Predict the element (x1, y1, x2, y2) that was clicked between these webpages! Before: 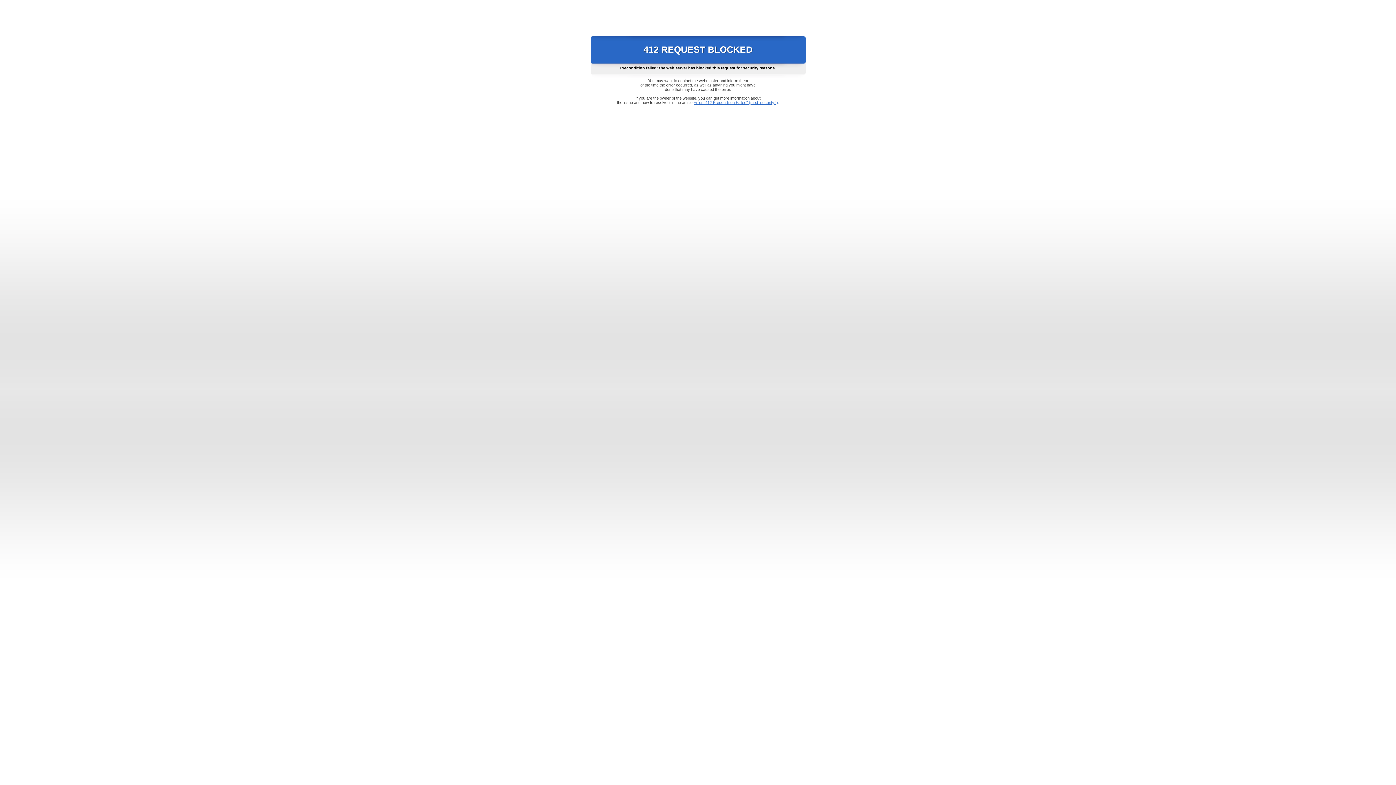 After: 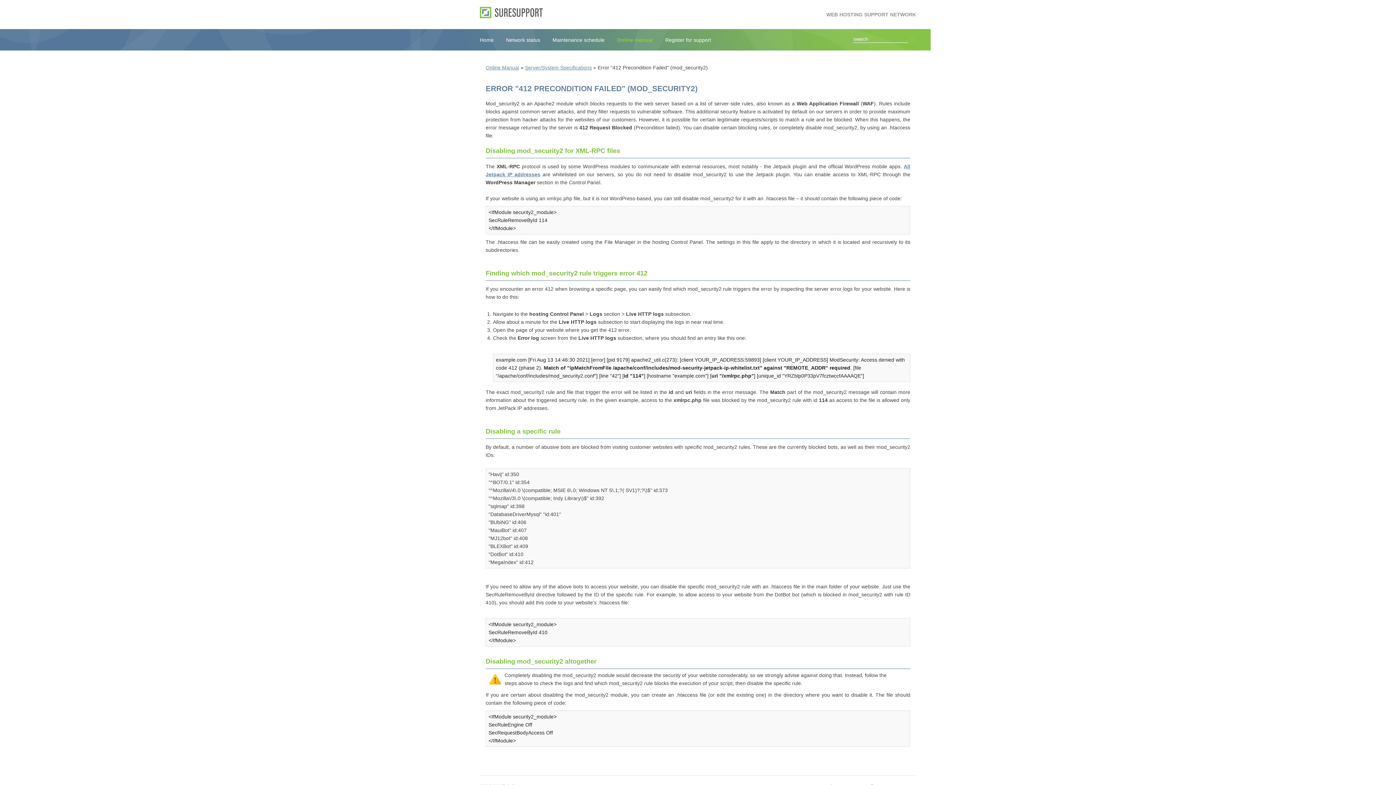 Action: label: Error "412 Precondition Failed" (mod_security2) bbox: (693, 100, 778, 104)